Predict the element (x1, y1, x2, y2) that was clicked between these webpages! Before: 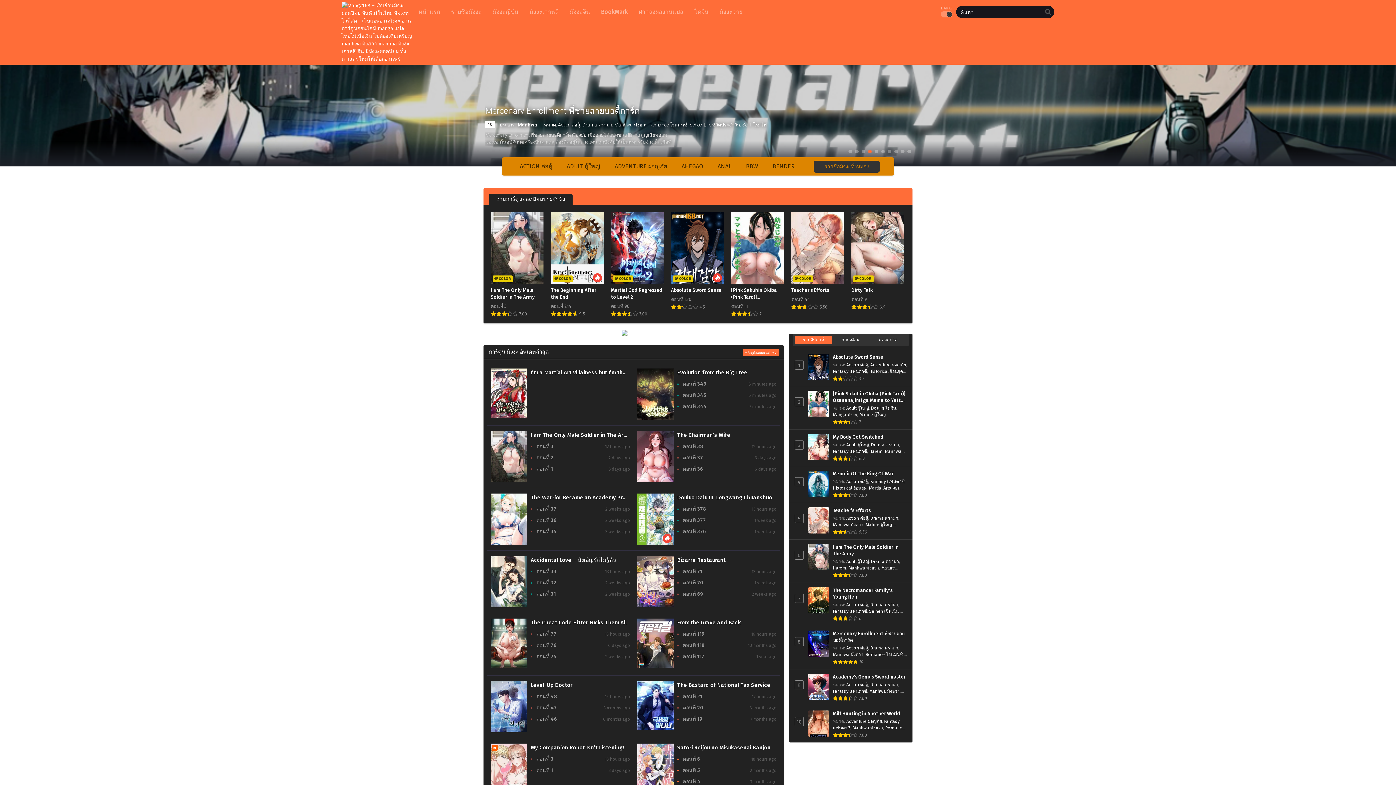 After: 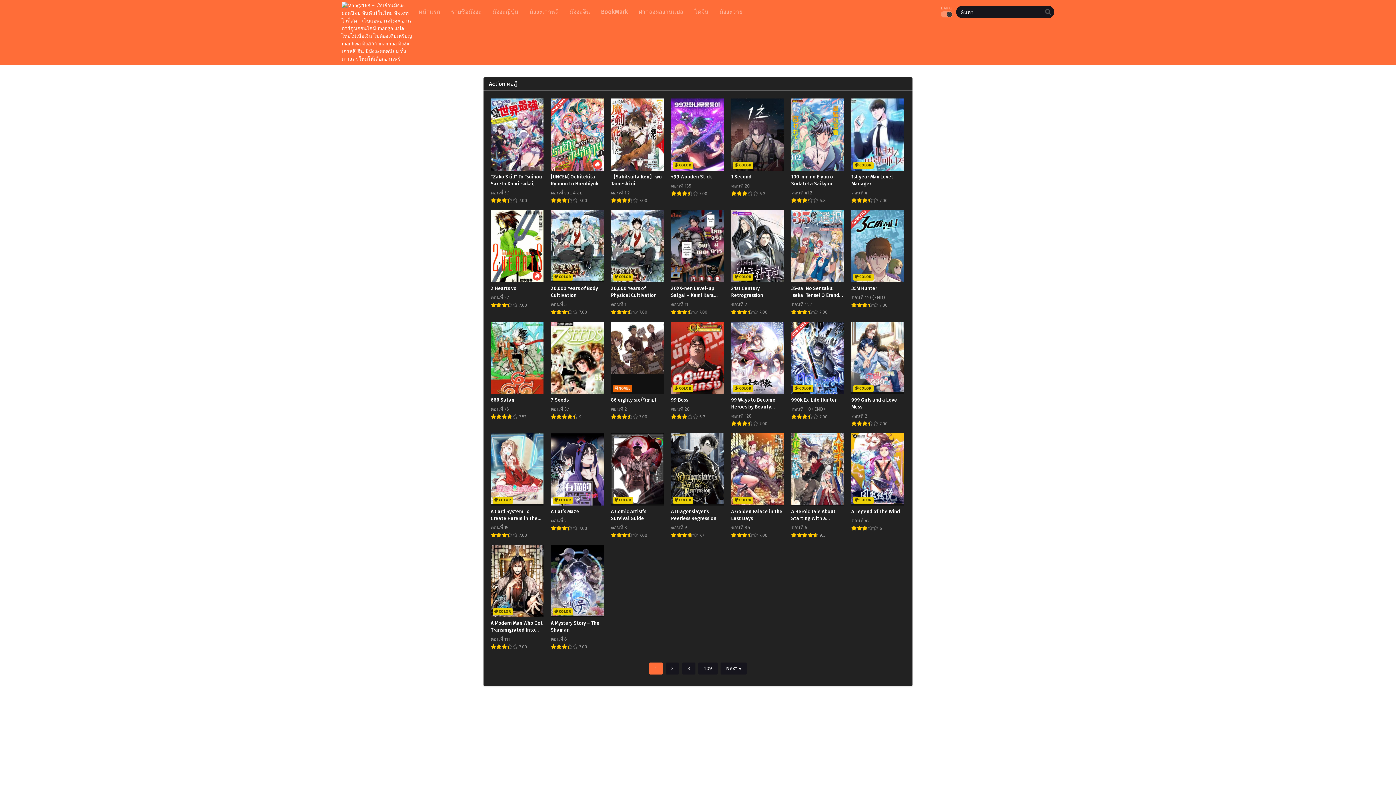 Action: bbox: (512, 157, 559, 175) label: ACTION ต่อสู้